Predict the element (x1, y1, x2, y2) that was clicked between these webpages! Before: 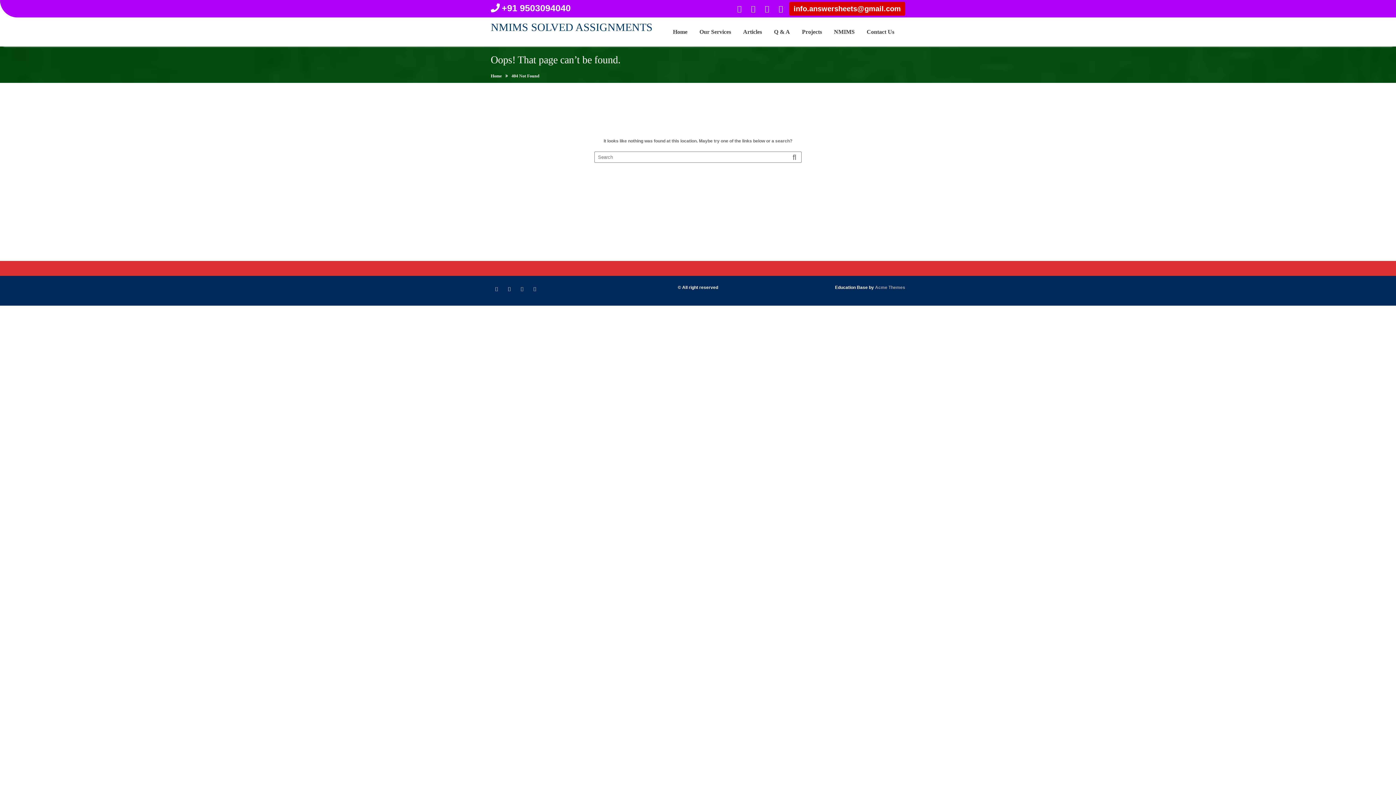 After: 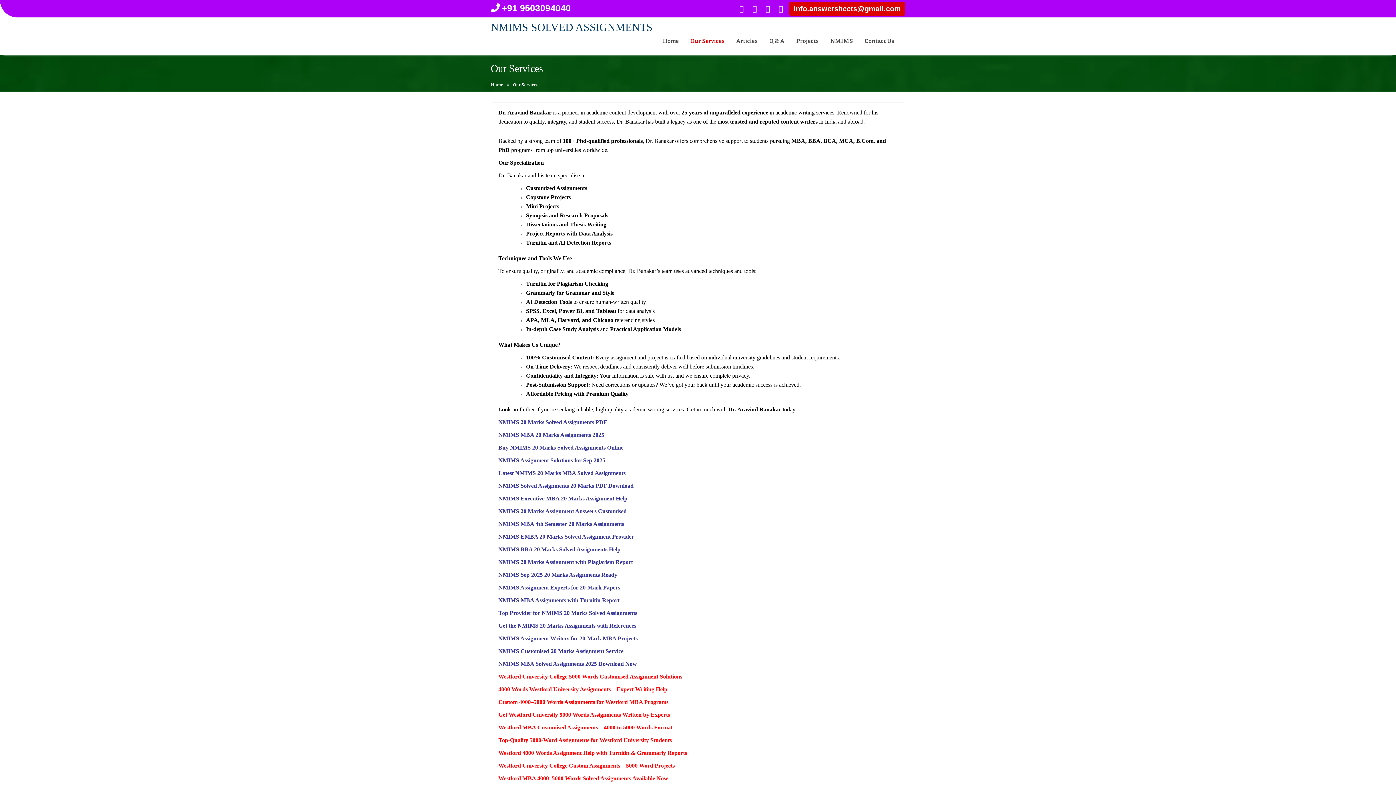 Action: bbox: (694, 22, 736, 41) label: Our Services